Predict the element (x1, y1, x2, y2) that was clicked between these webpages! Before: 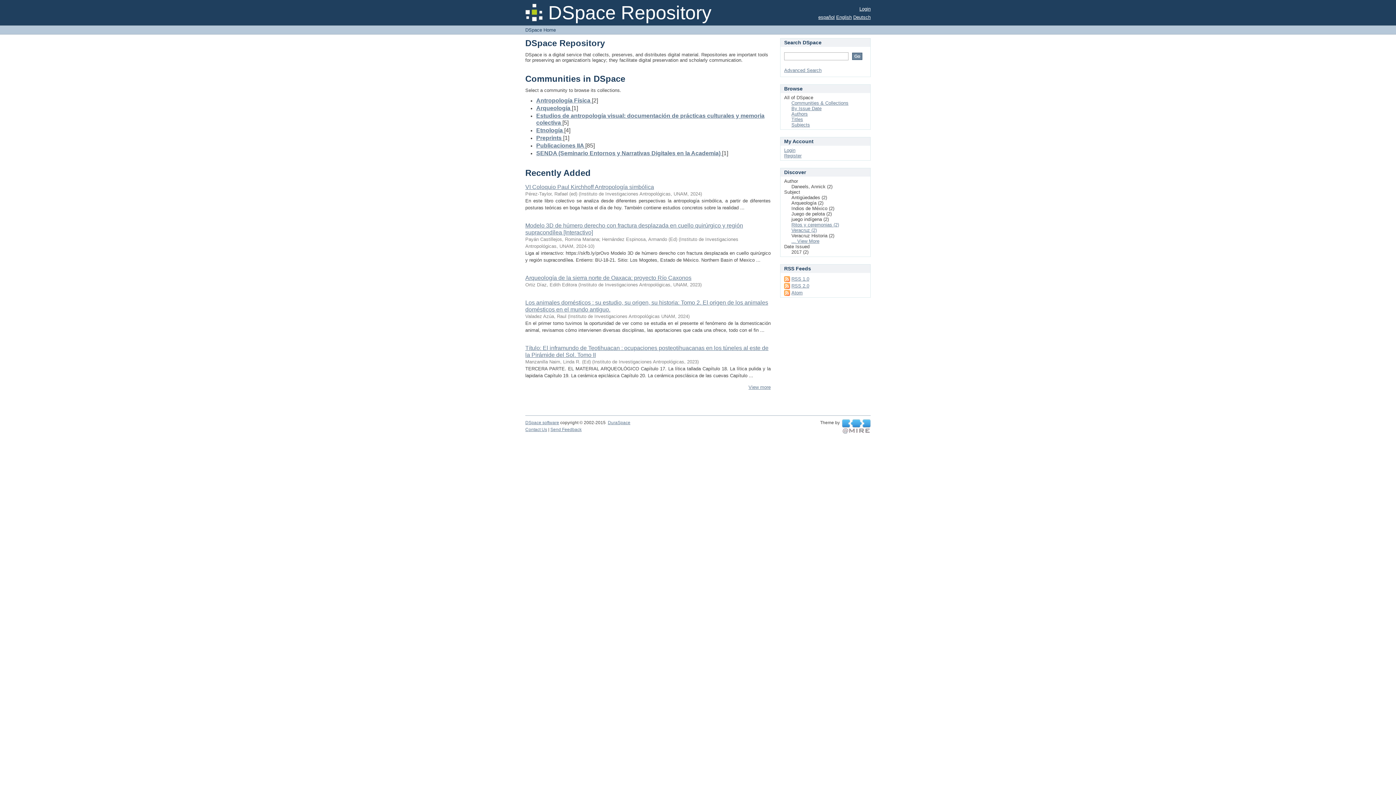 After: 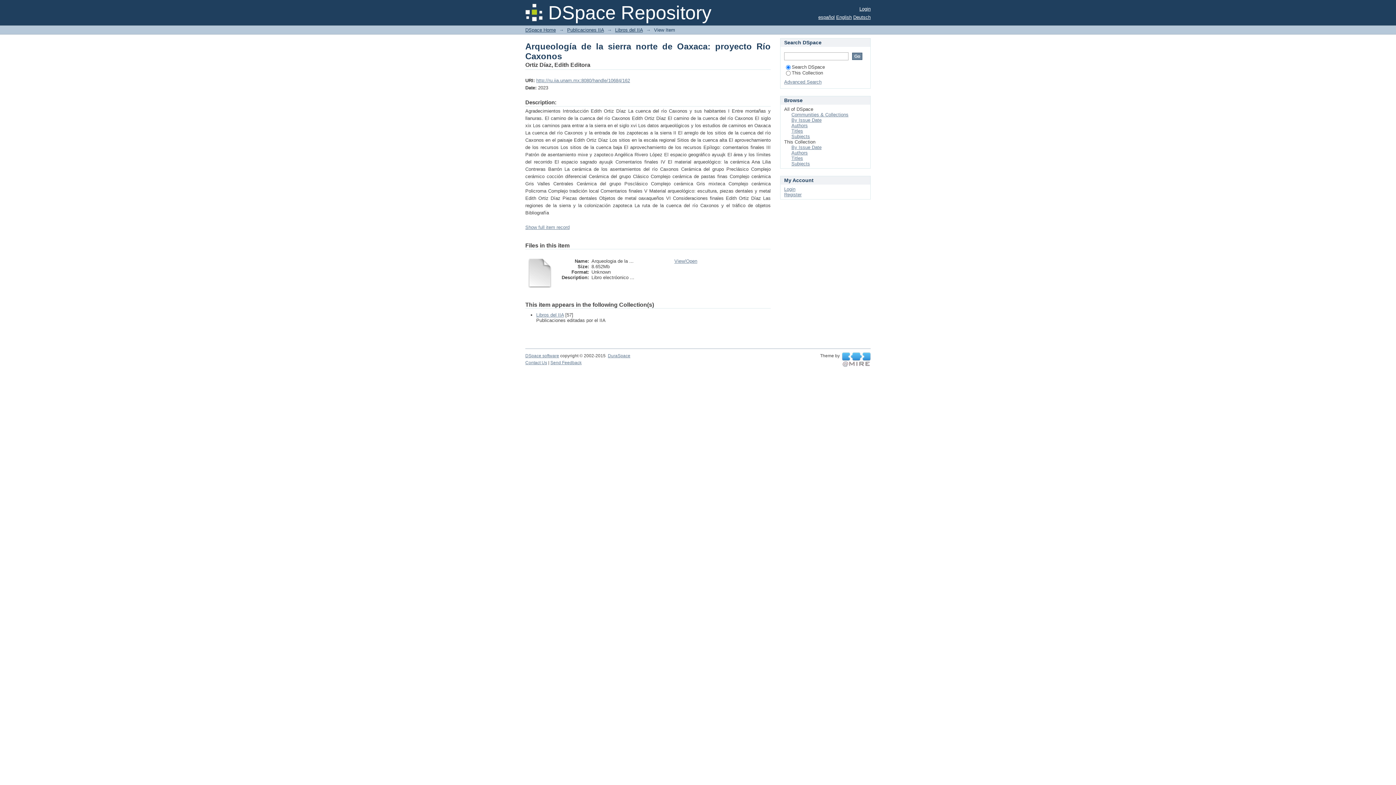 Action: bbox: (525, 274, 691, 281) label: Arqueología de la sierra norte de Oaxaca: proyecto Río Caxonos